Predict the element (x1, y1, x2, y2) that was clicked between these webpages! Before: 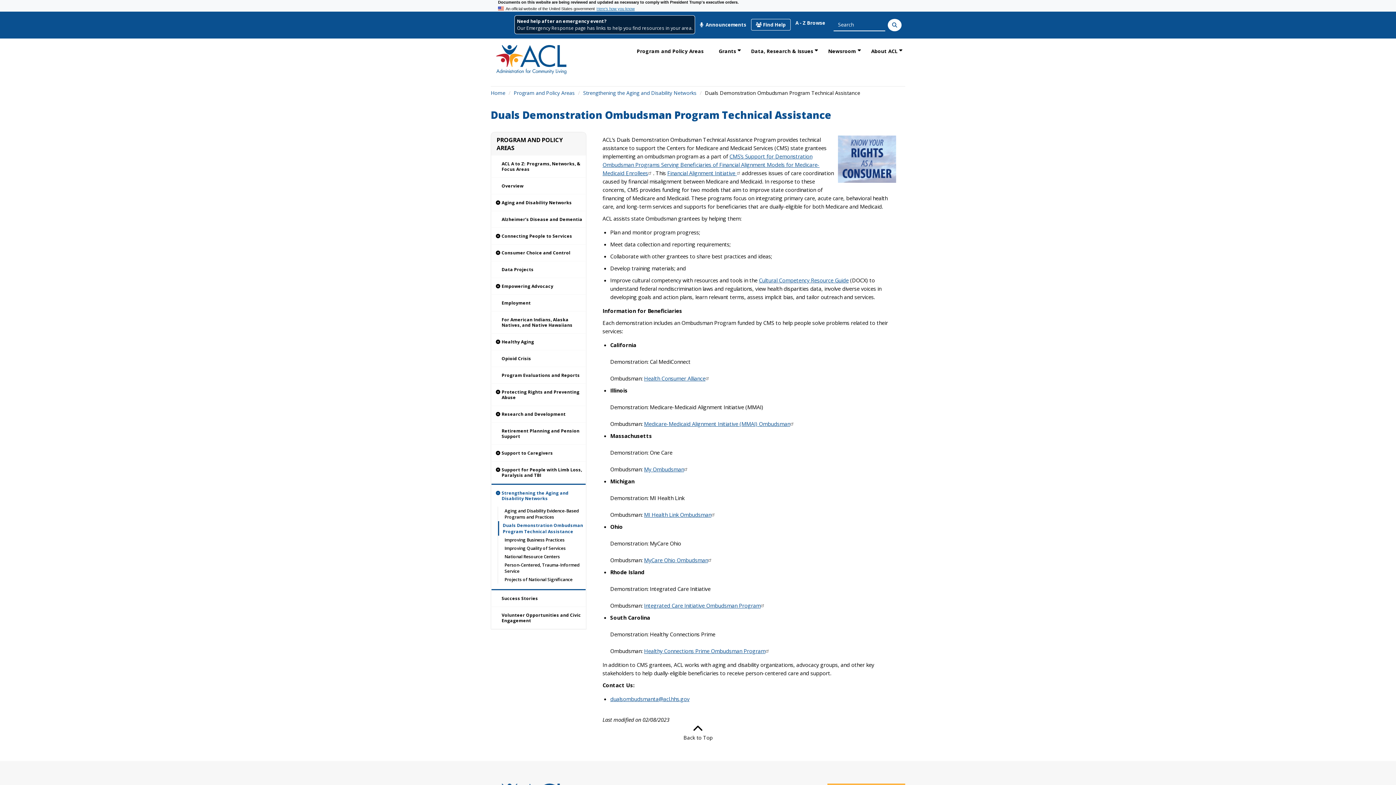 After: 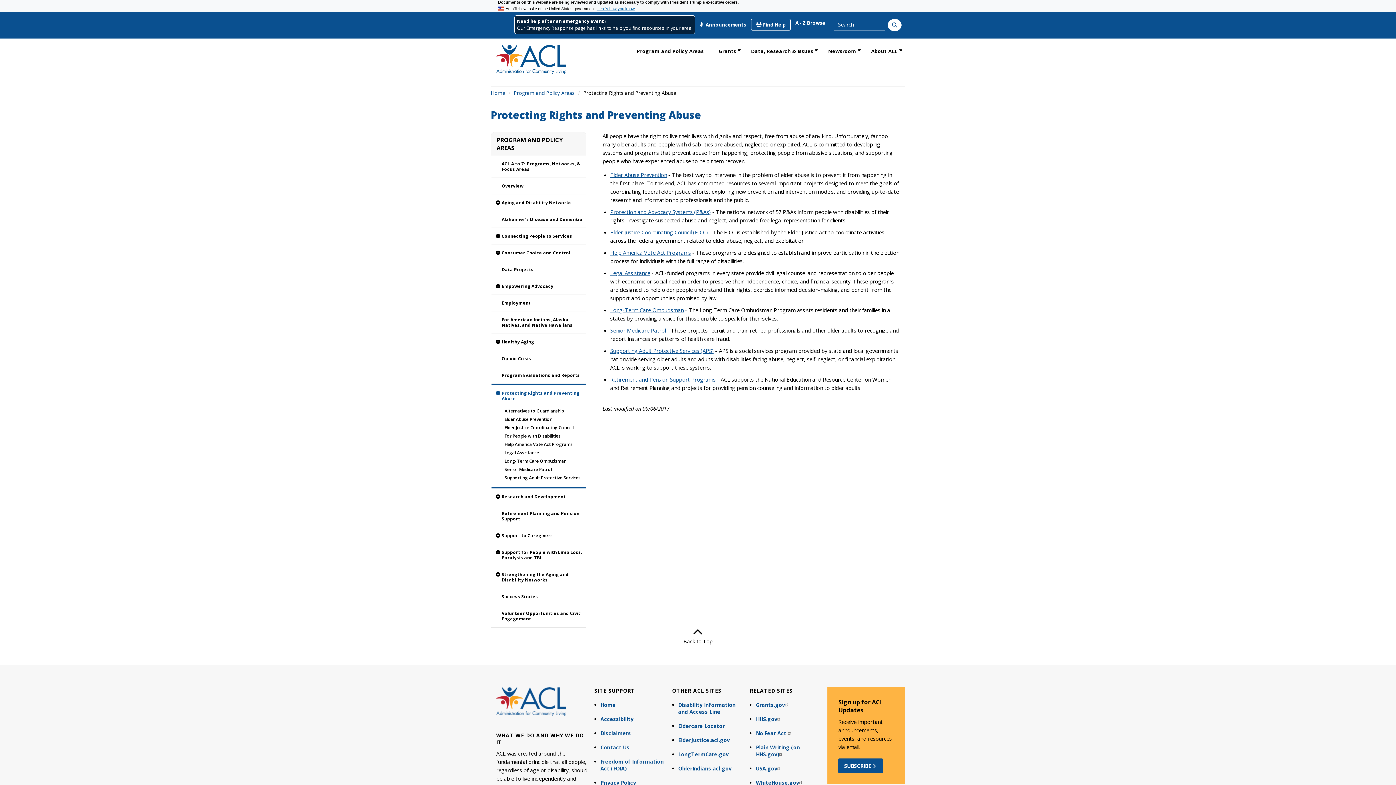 Action: bbox: (491, 384, 585, 406) label: Protecting Rights and Preventing Abuse